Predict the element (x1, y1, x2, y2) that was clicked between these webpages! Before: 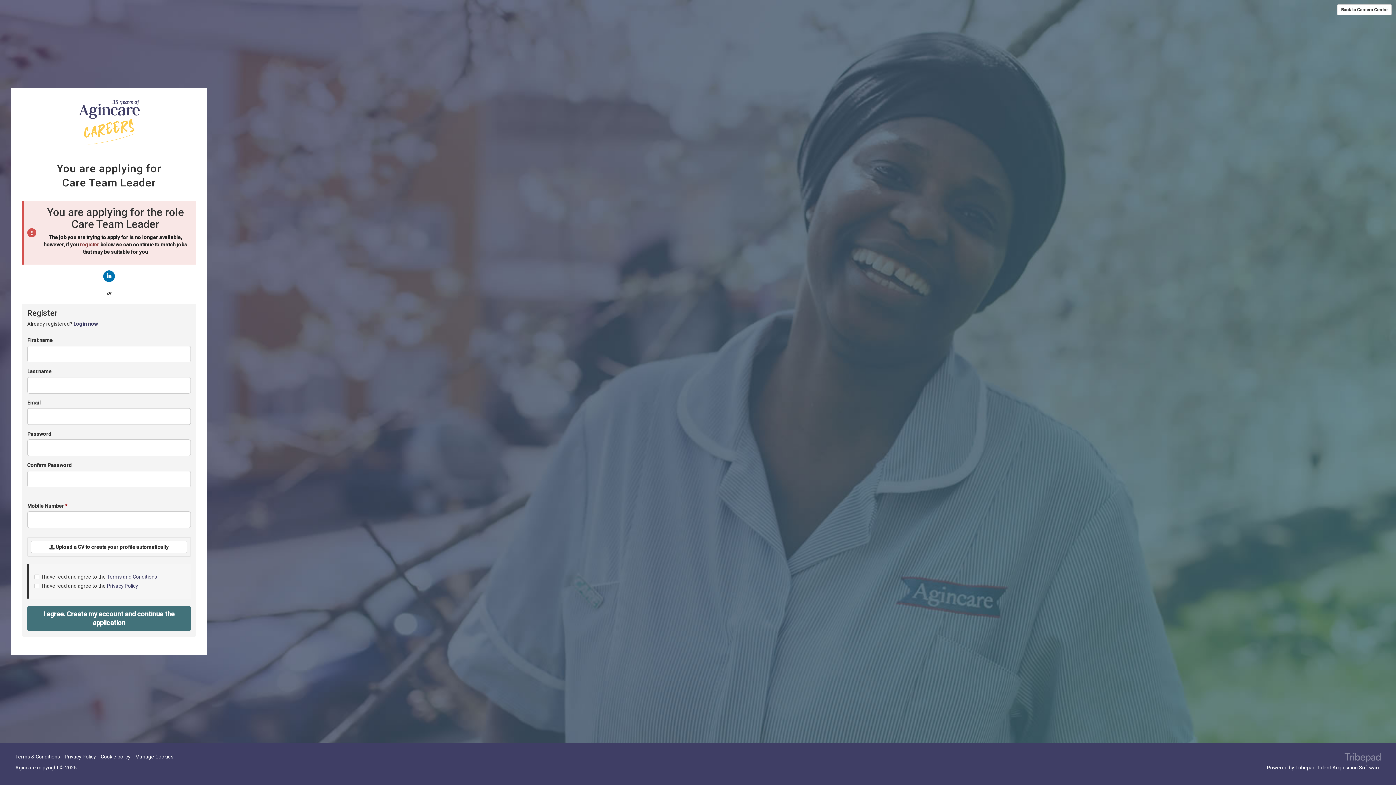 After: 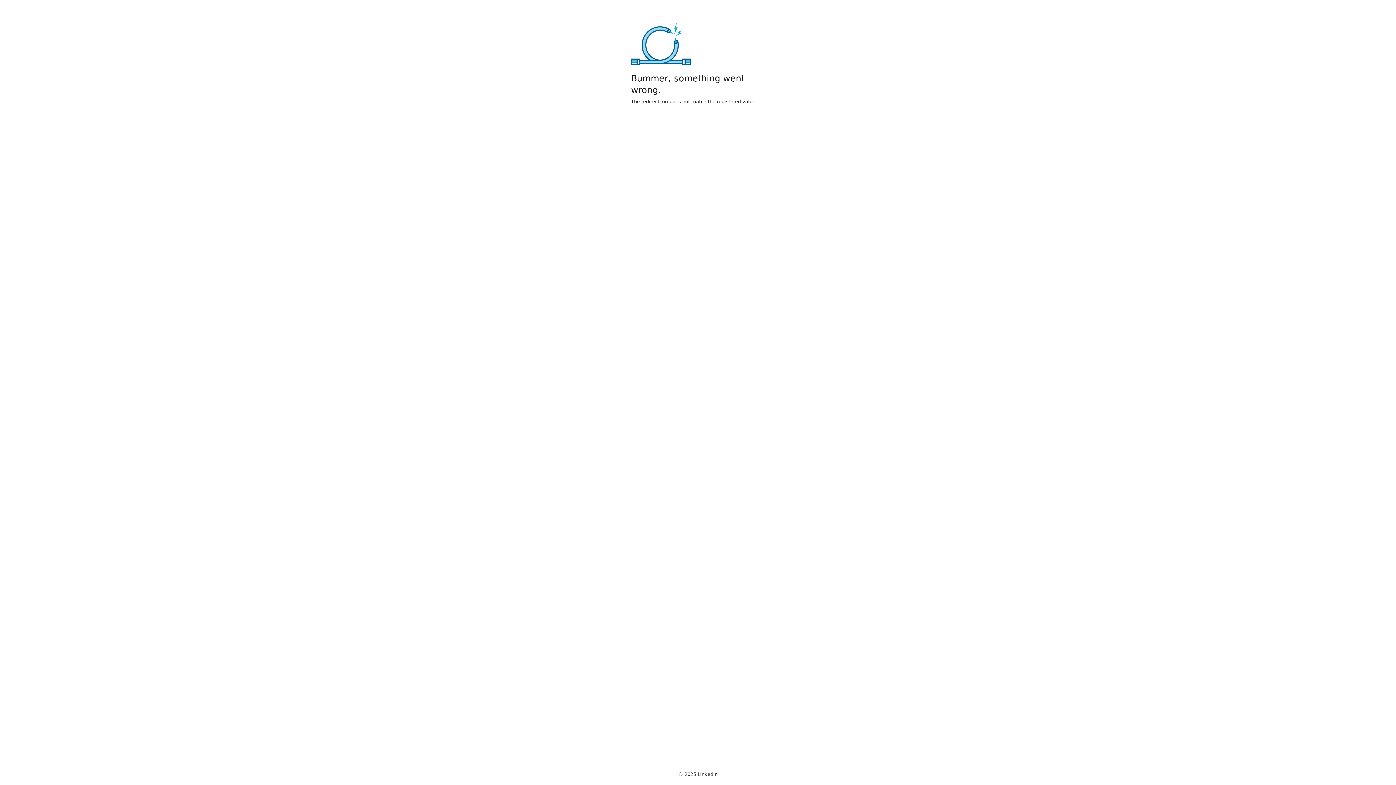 Action: label: Connect with LinkedIn bbox: (103, 270, 114, 282)